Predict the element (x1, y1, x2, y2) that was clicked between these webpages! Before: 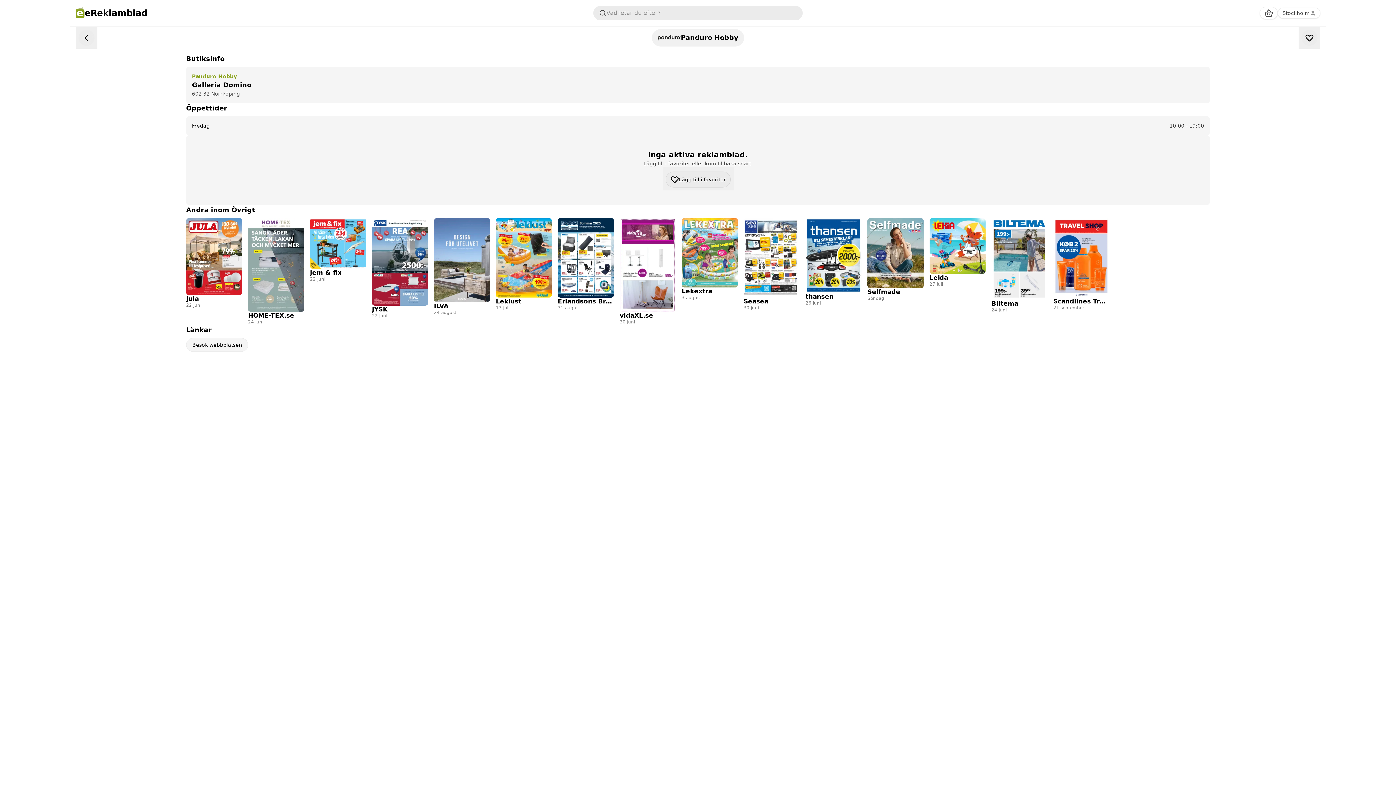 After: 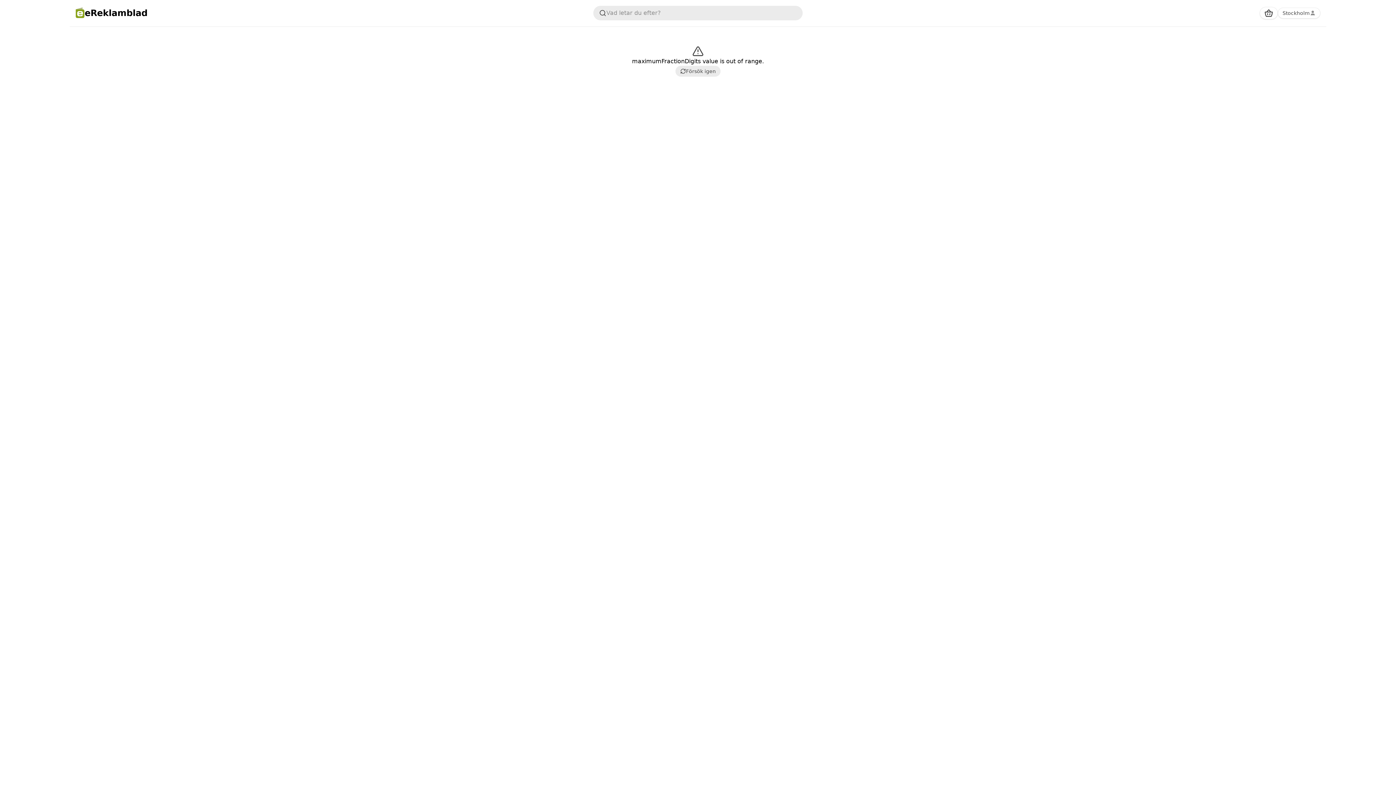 Action: label: Tillbaka bbox: (75, 26, 97, 48)